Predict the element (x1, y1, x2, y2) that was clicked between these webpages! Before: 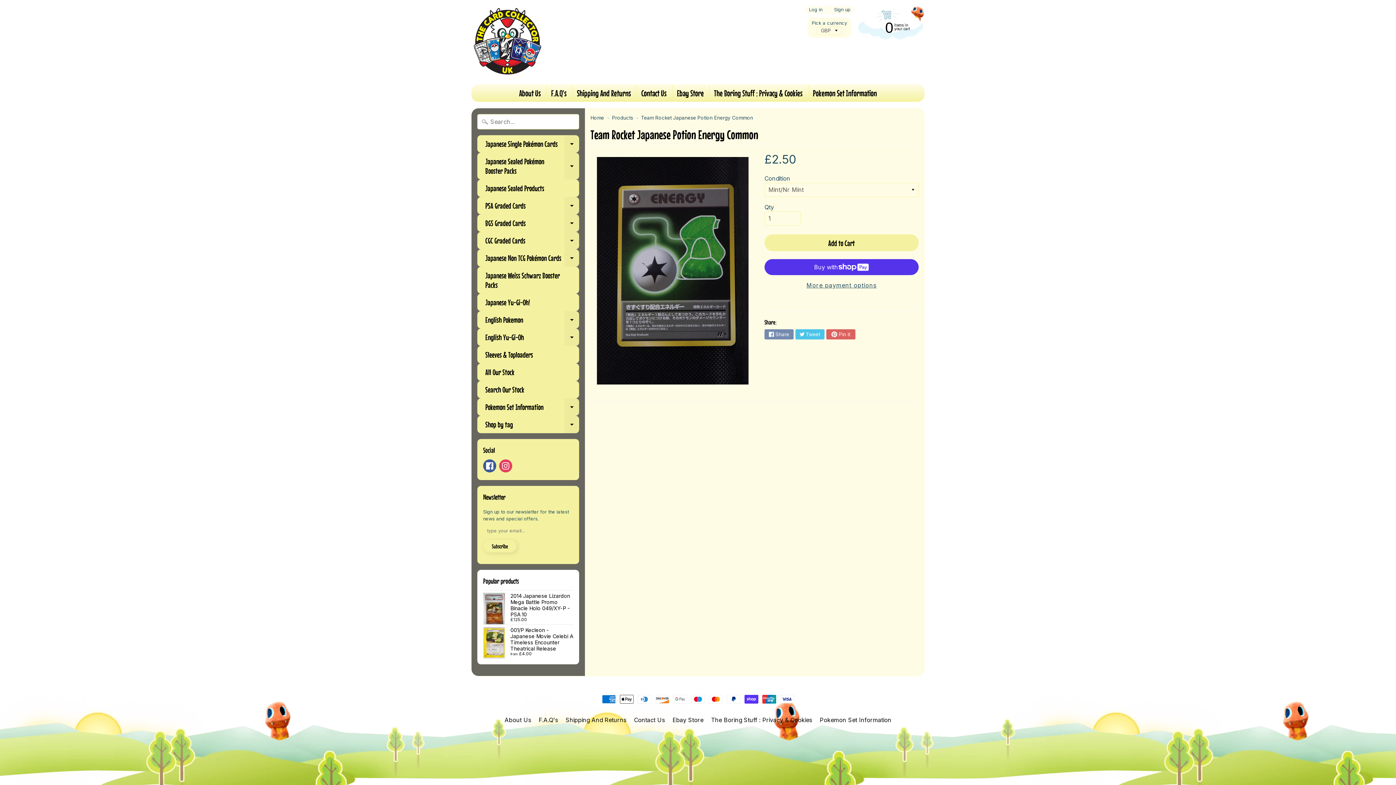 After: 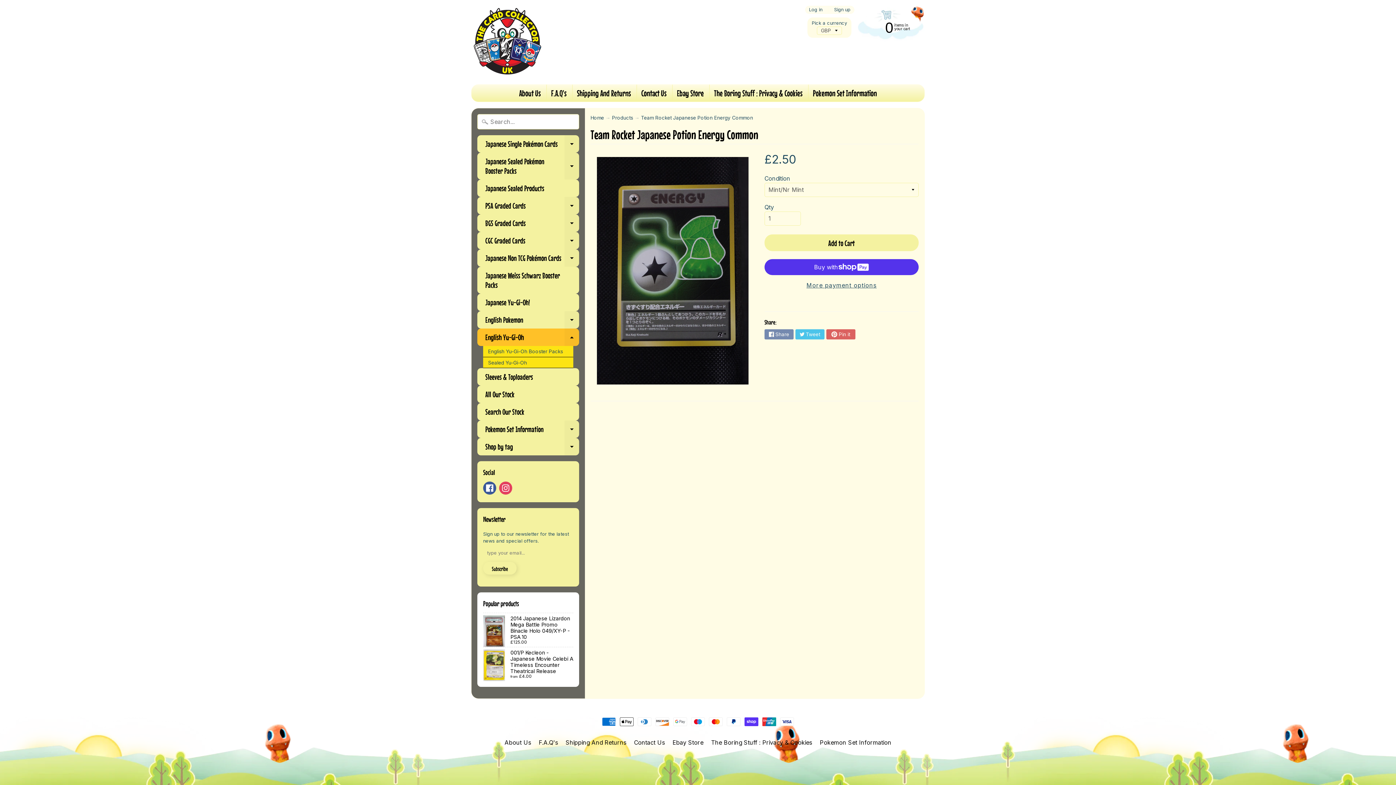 Action: bbox: (564, 328, 579, 346) label: Expand child menu